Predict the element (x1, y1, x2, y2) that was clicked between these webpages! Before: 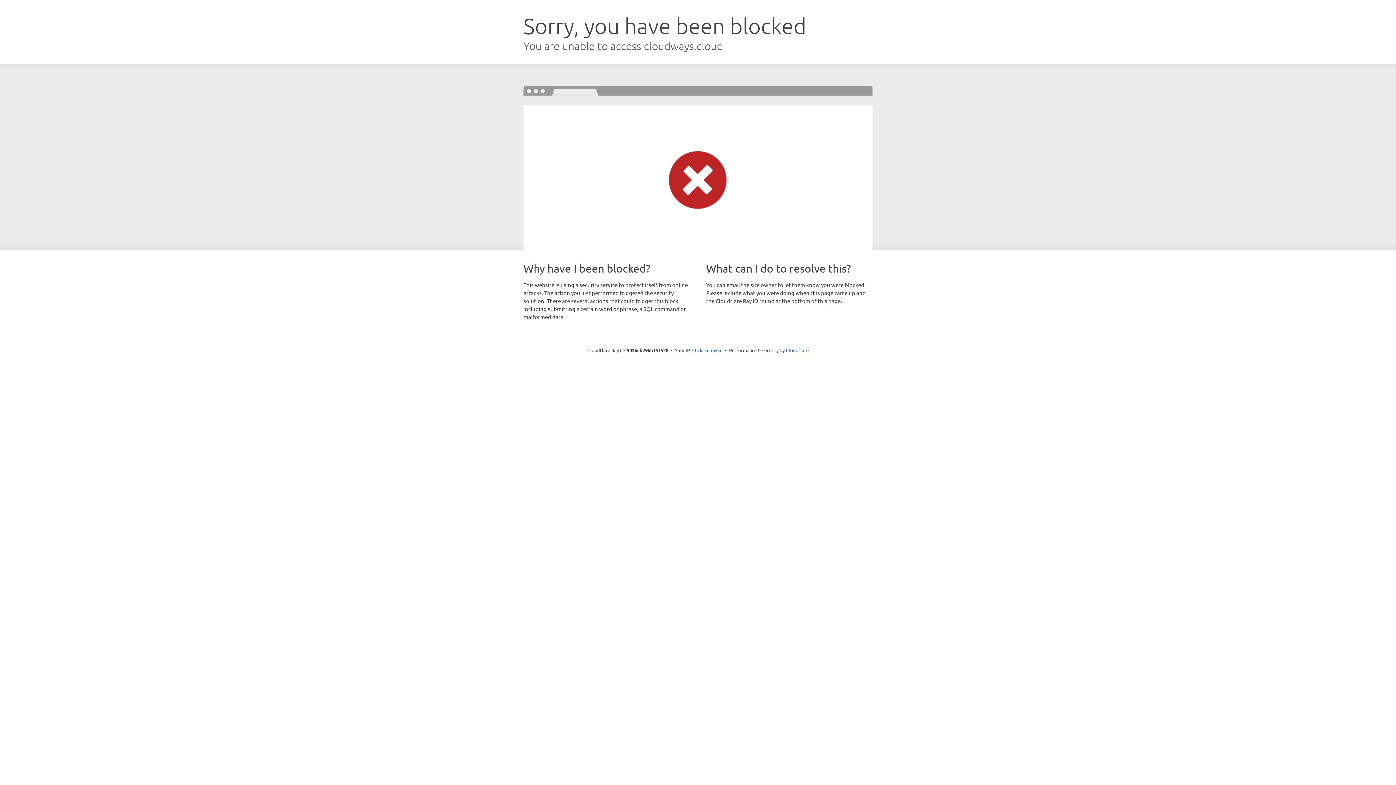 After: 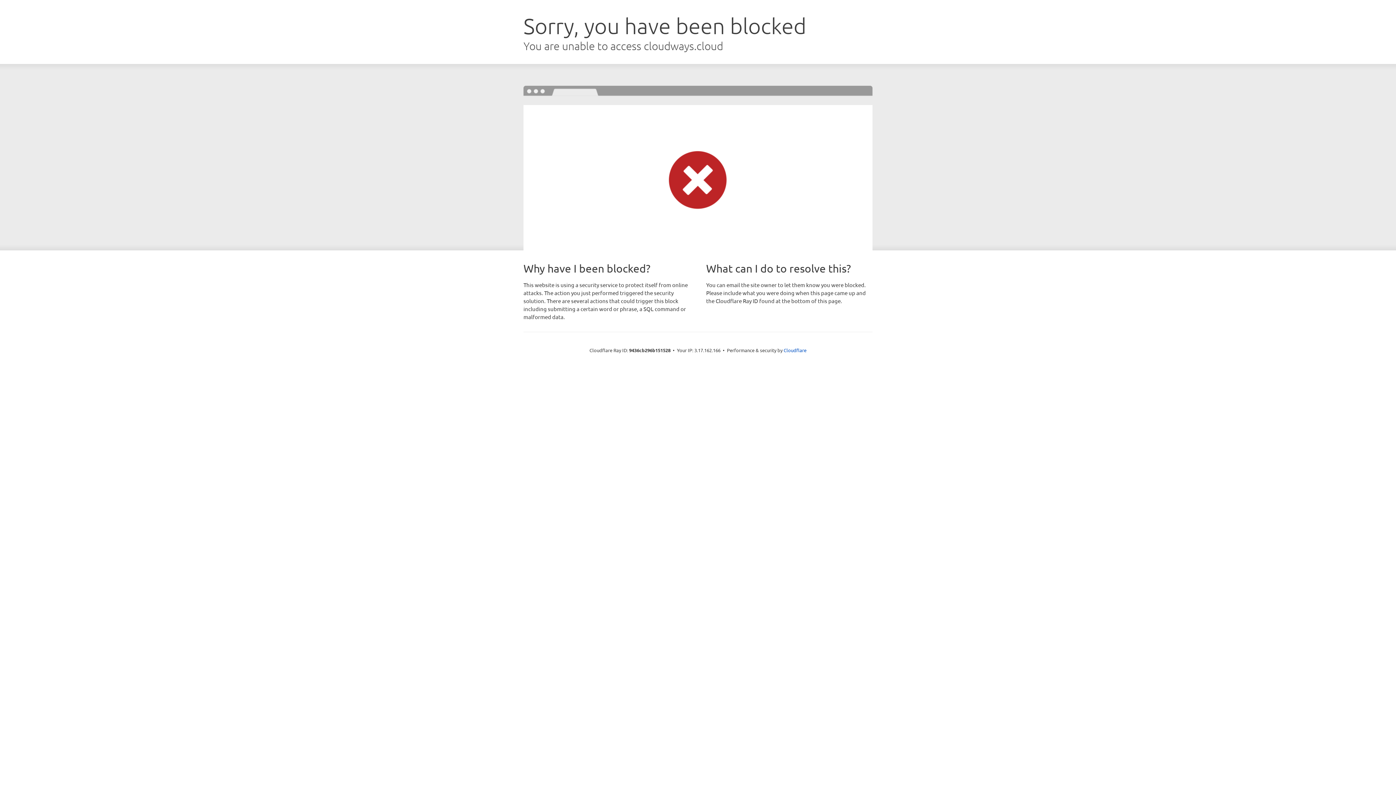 Action: label: Click to reveal bbox: (692, 346, 722, 353)